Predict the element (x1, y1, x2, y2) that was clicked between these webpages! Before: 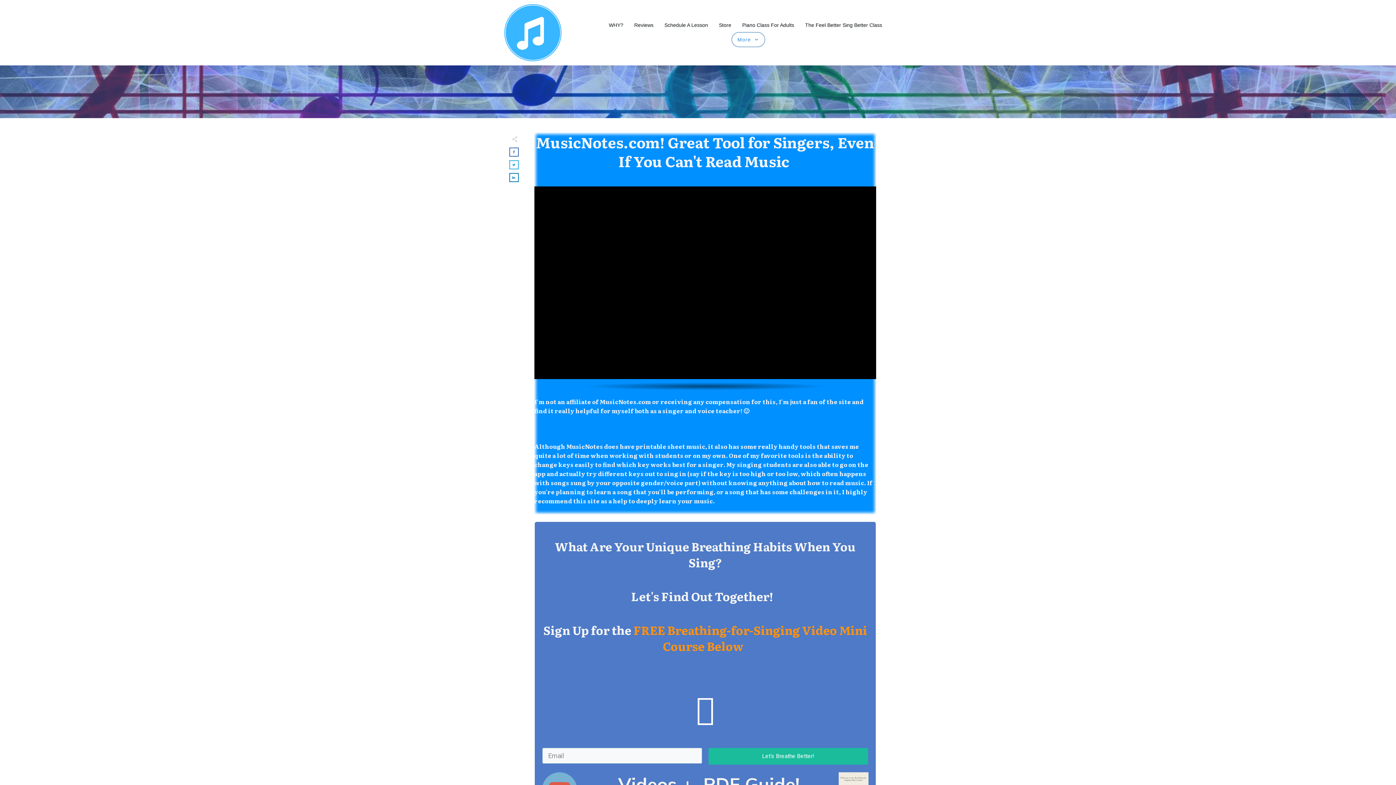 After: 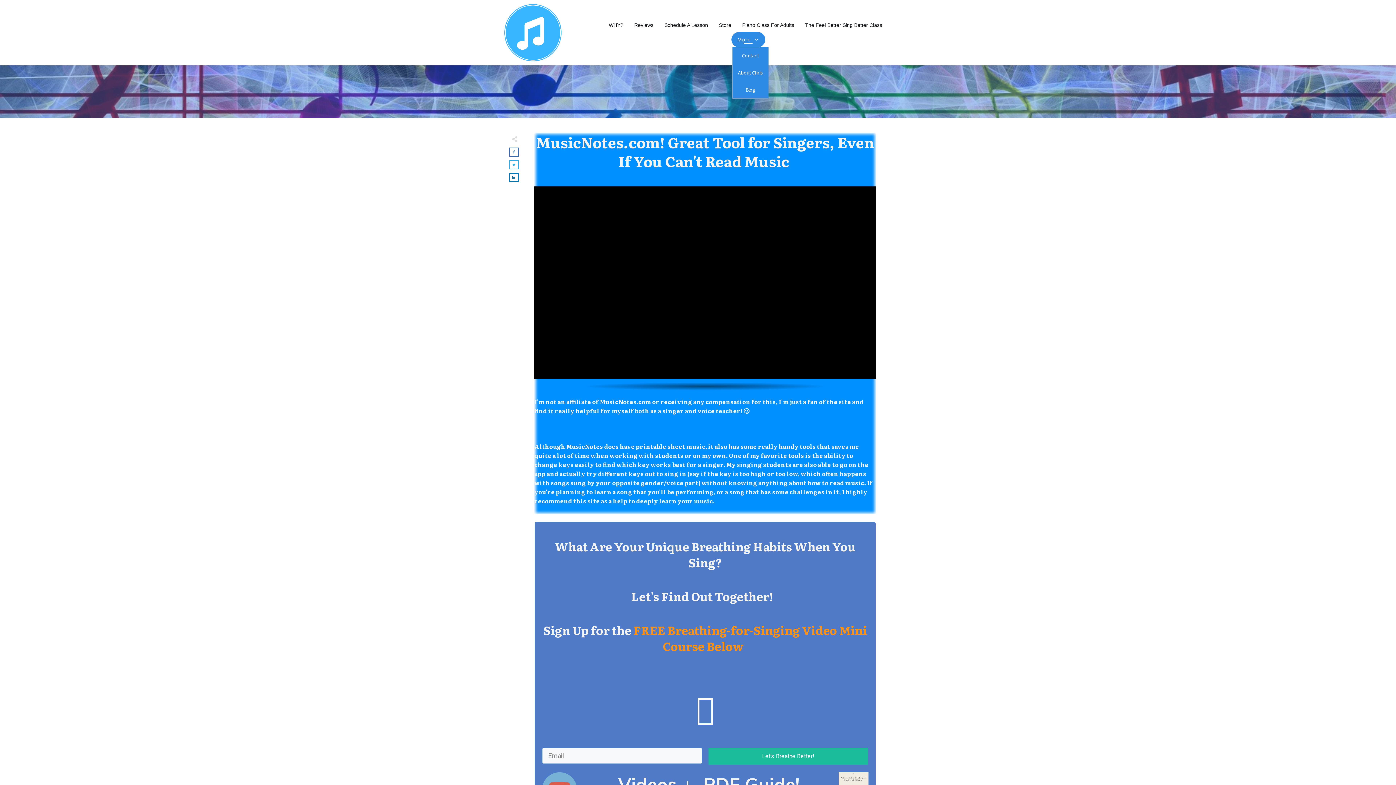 Action: bbox: (737, 34, 759, 44) label: More